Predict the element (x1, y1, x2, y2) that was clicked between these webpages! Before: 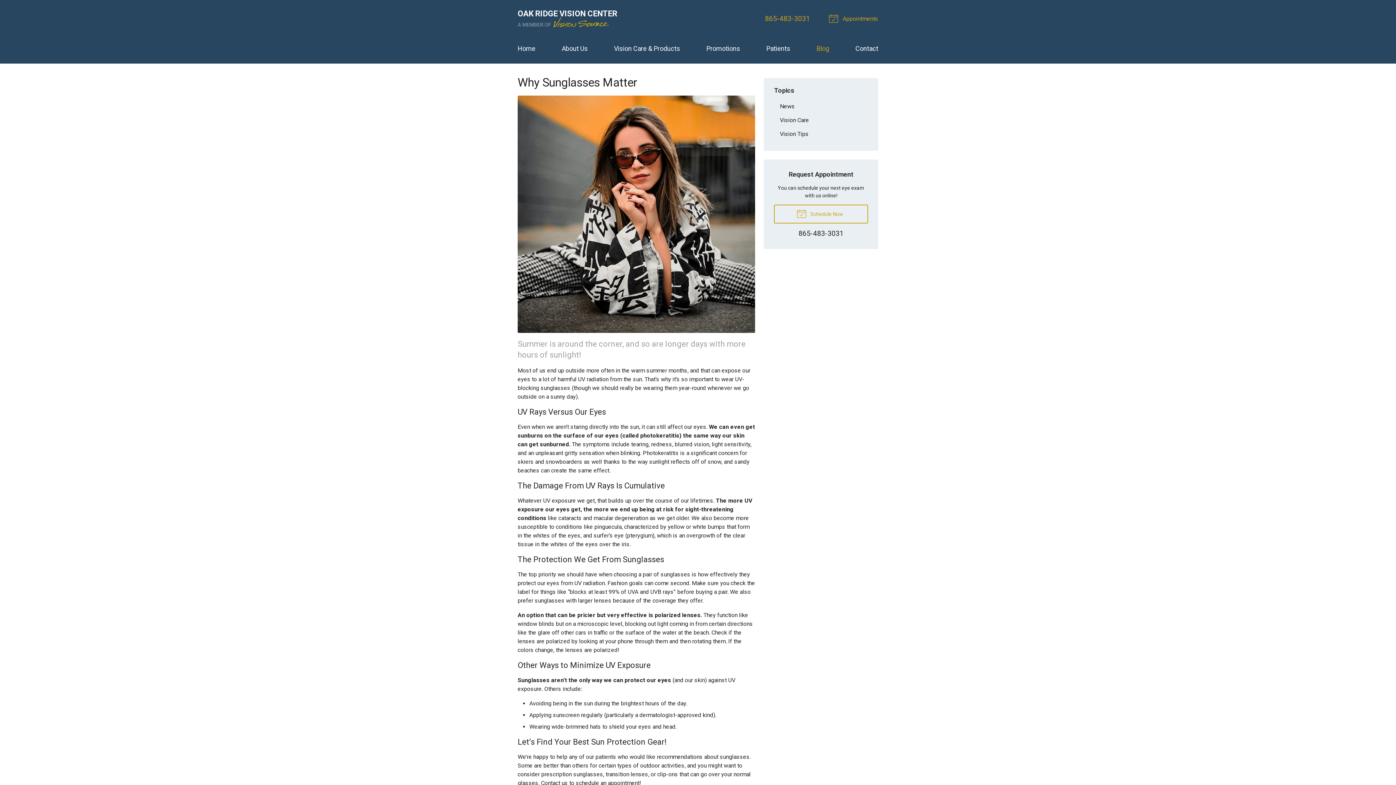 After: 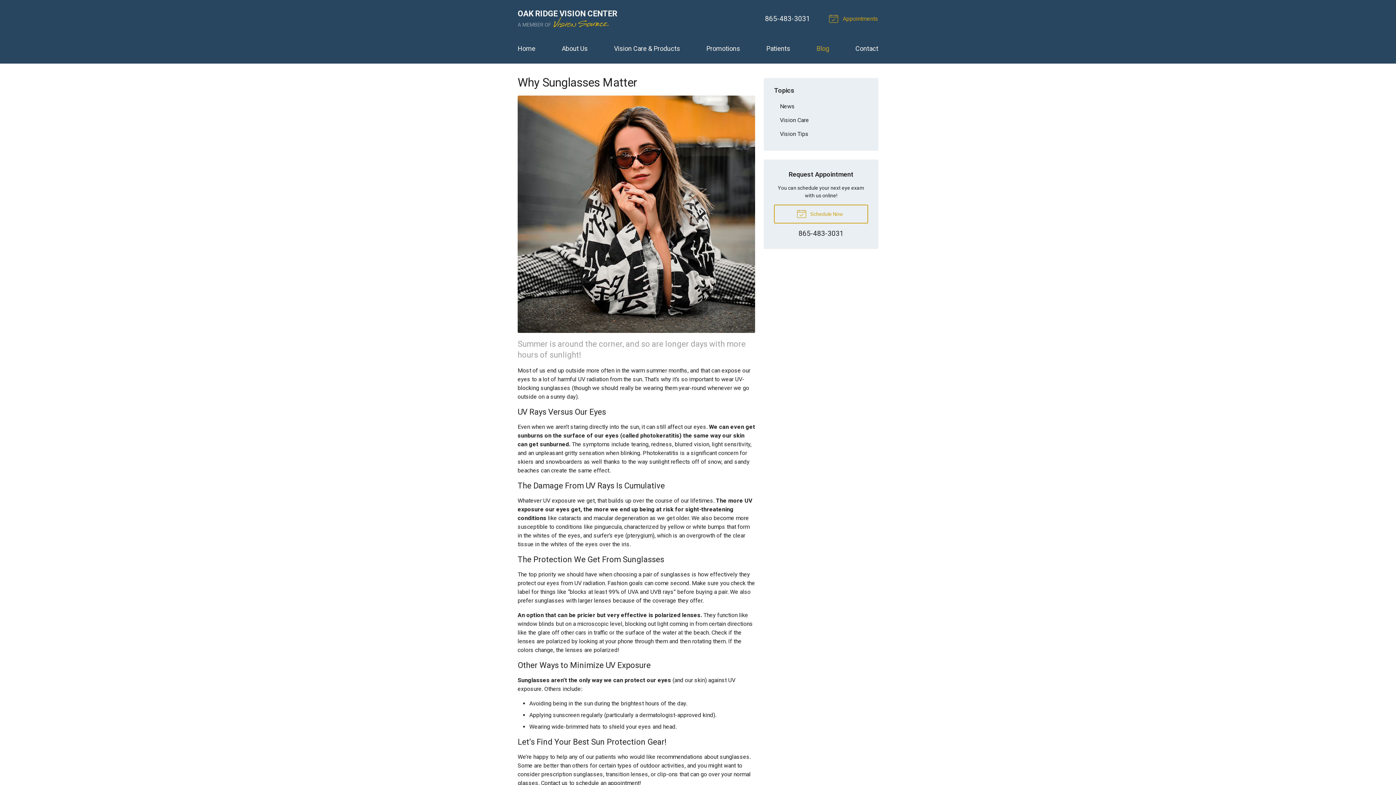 Action: bbox: (765, 14, 810, 22) label: 865-483-3031